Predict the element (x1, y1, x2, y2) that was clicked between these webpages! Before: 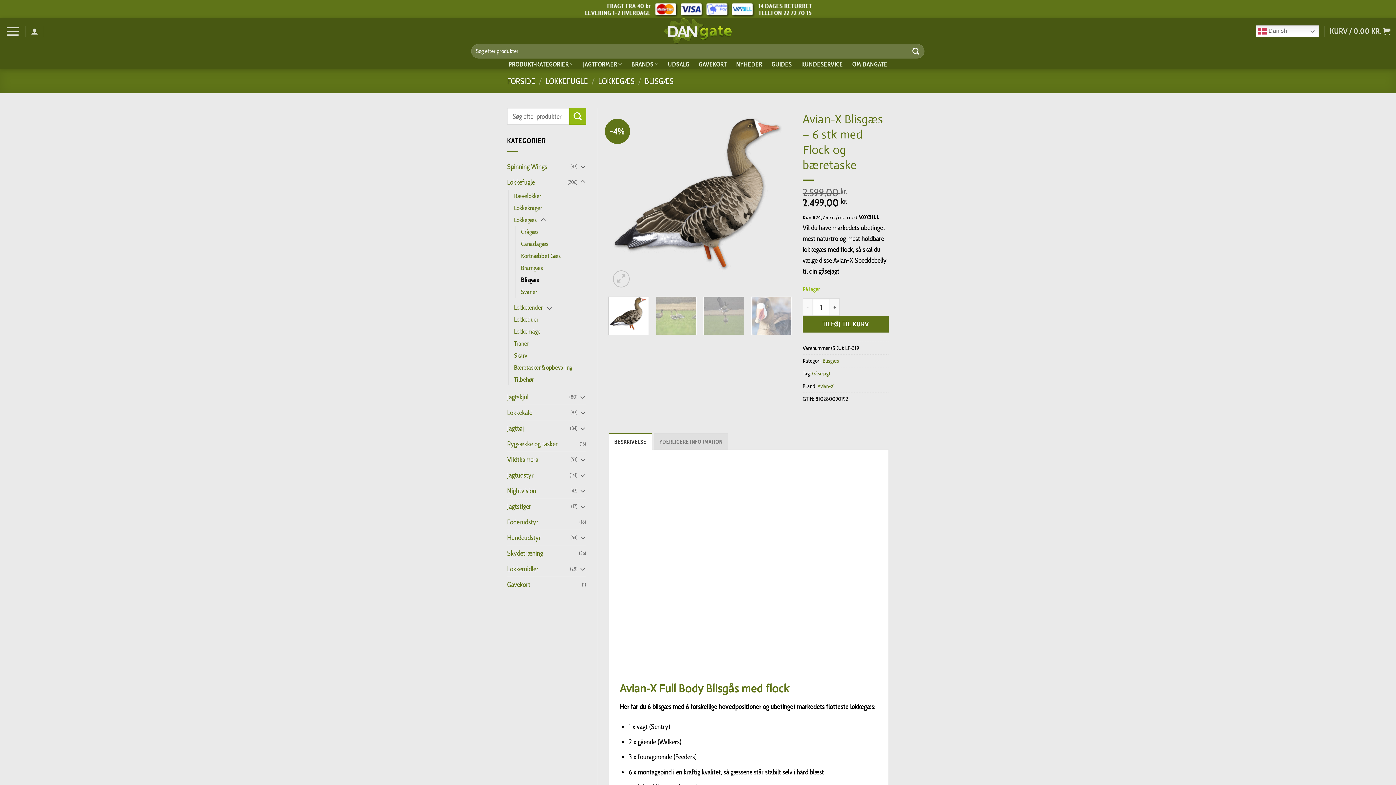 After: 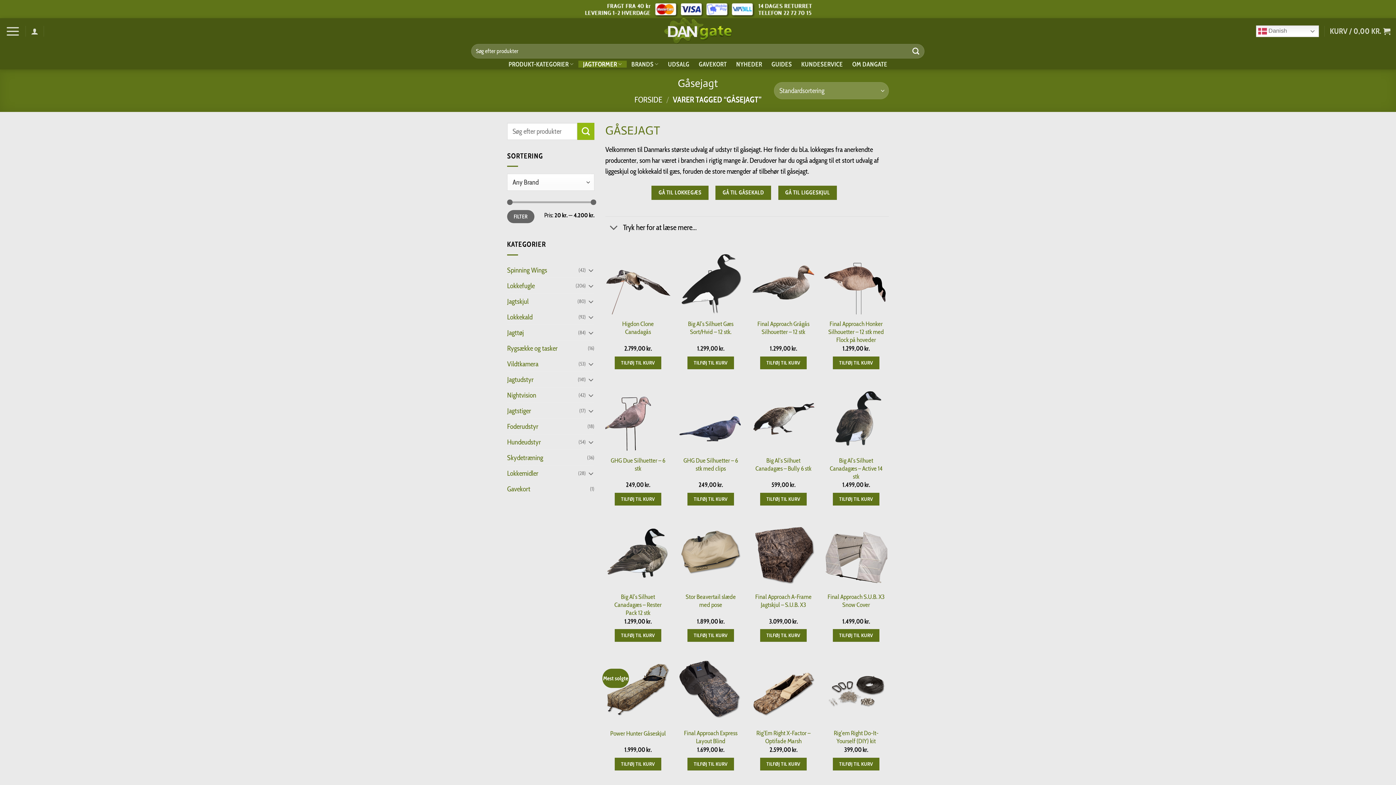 Action: bbox: (812, 370, 830, 377) label: Gåsejagt